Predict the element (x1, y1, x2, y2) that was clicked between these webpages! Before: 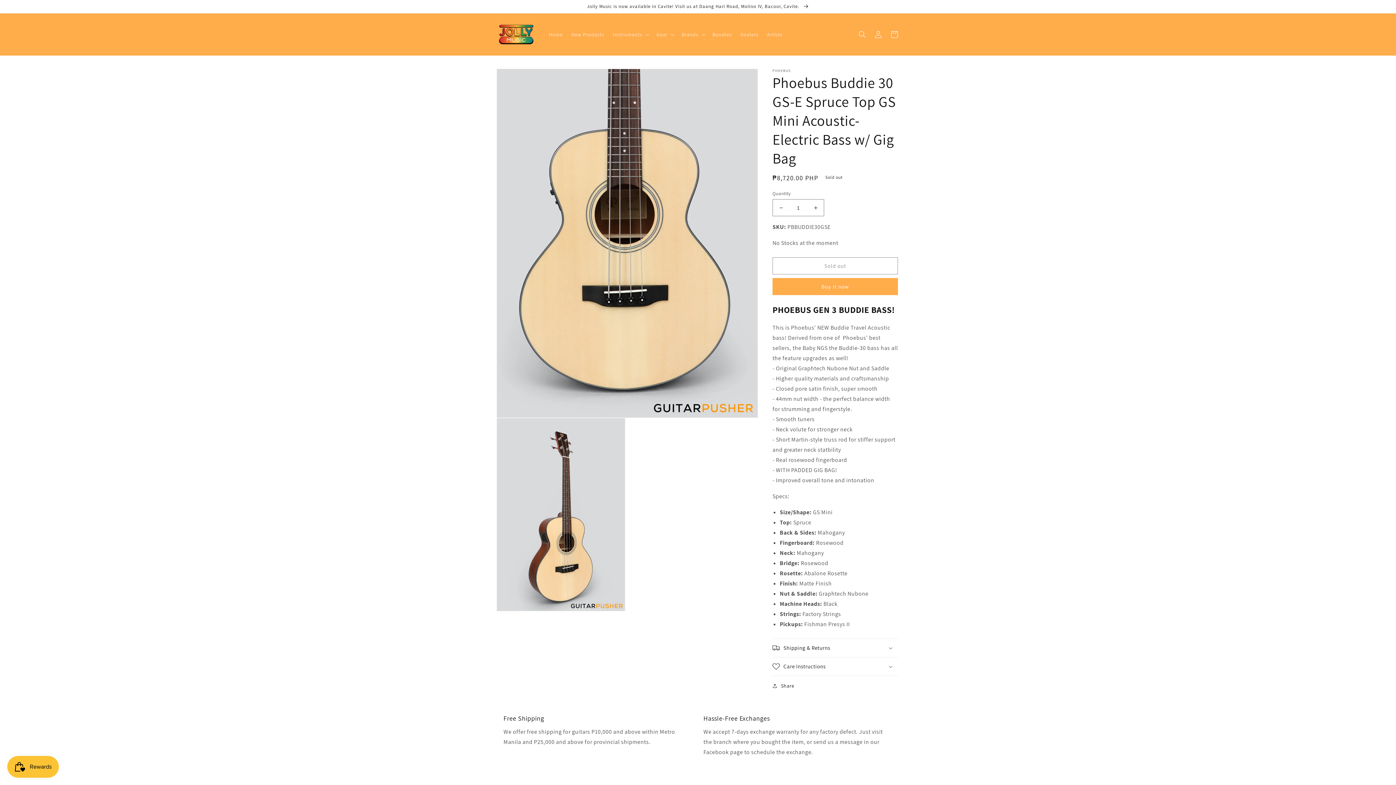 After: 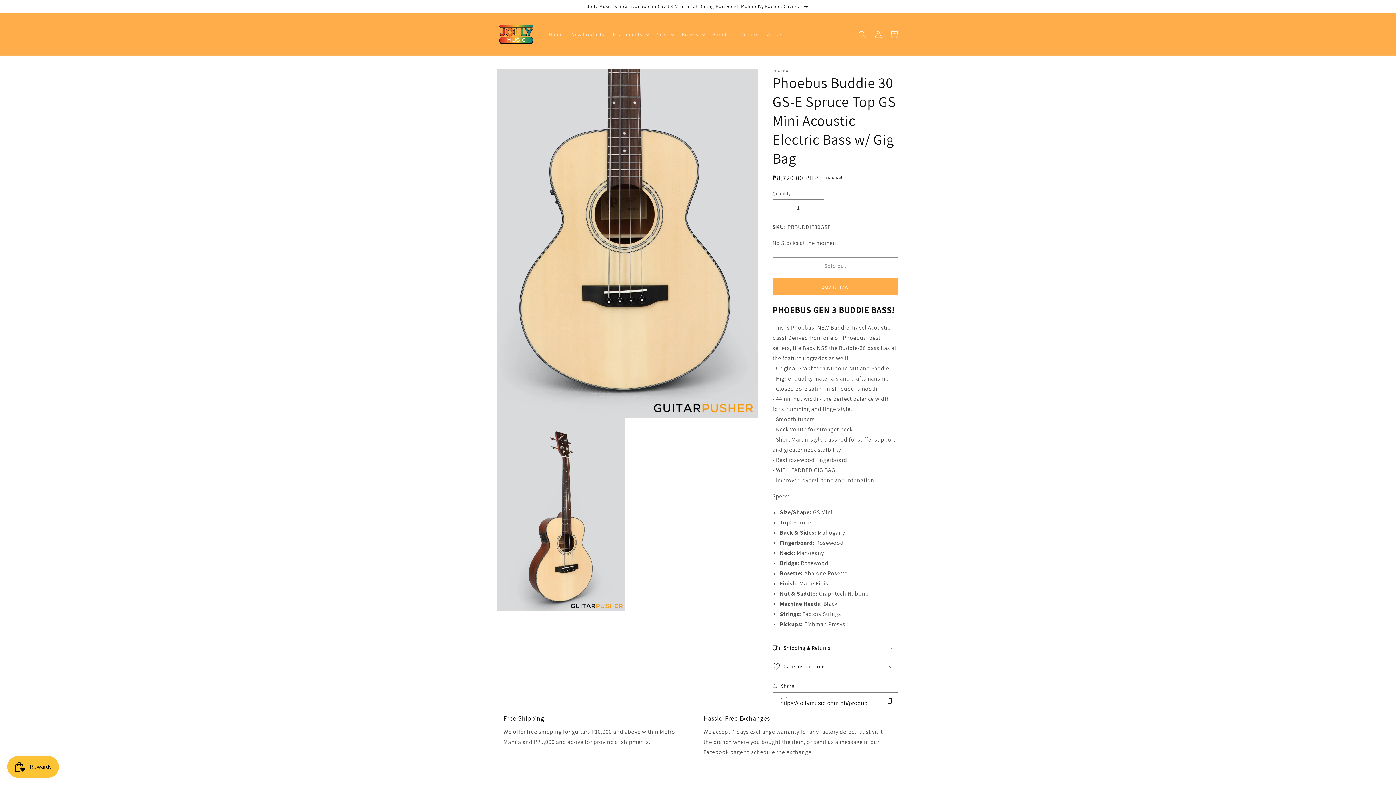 Action: label: Share bbox: (772, 681, 794, 690)